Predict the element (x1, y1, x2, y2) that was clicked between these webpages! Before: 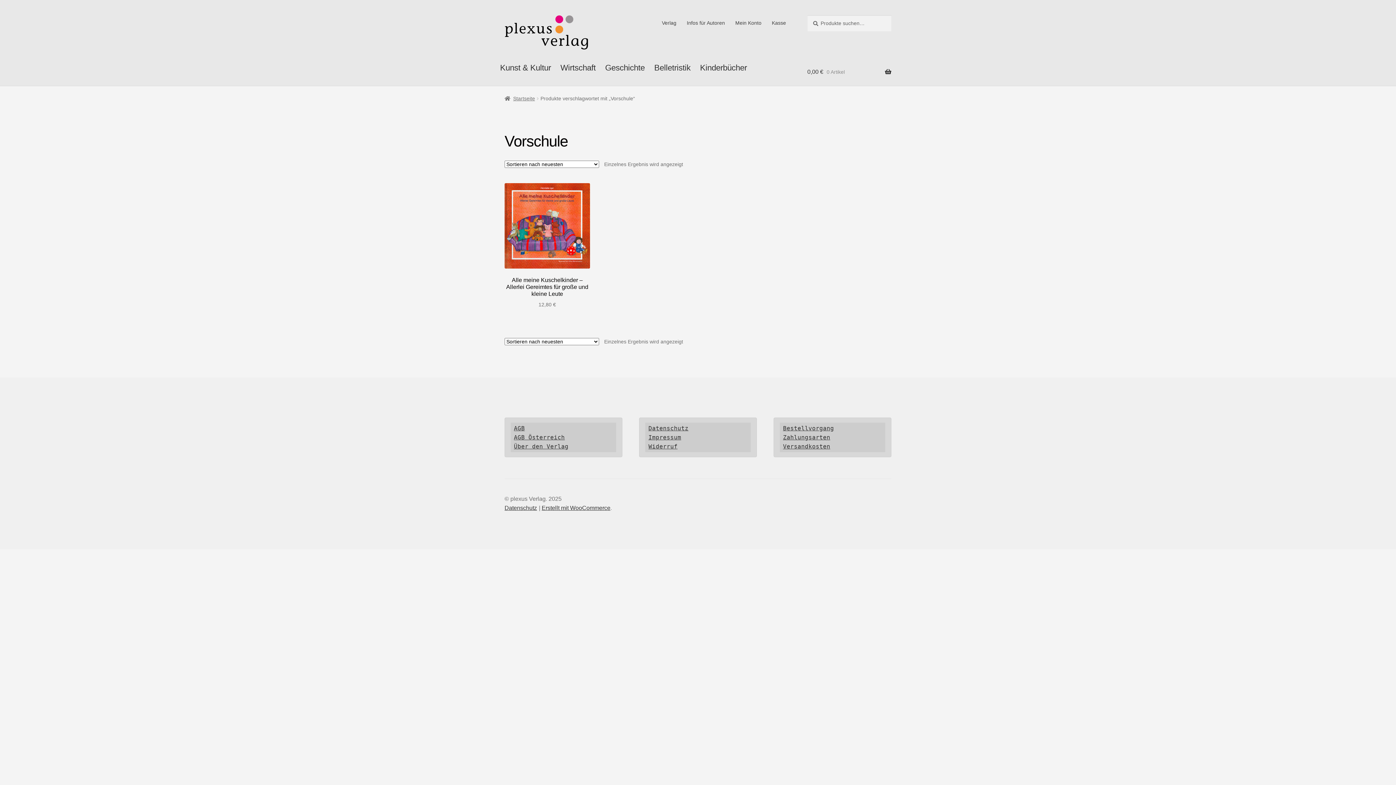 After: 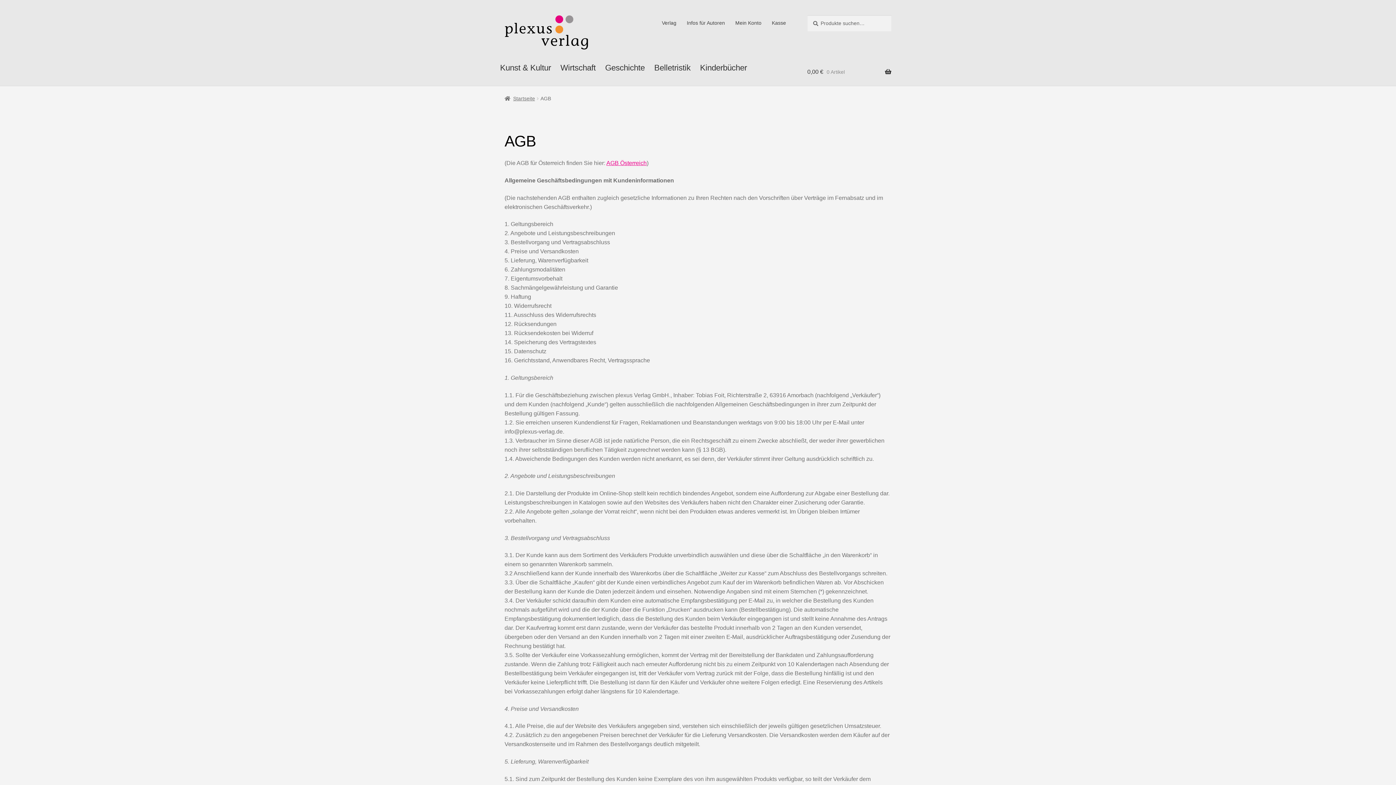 Action: bbox: (514, 425, 524, 431) label: AGB